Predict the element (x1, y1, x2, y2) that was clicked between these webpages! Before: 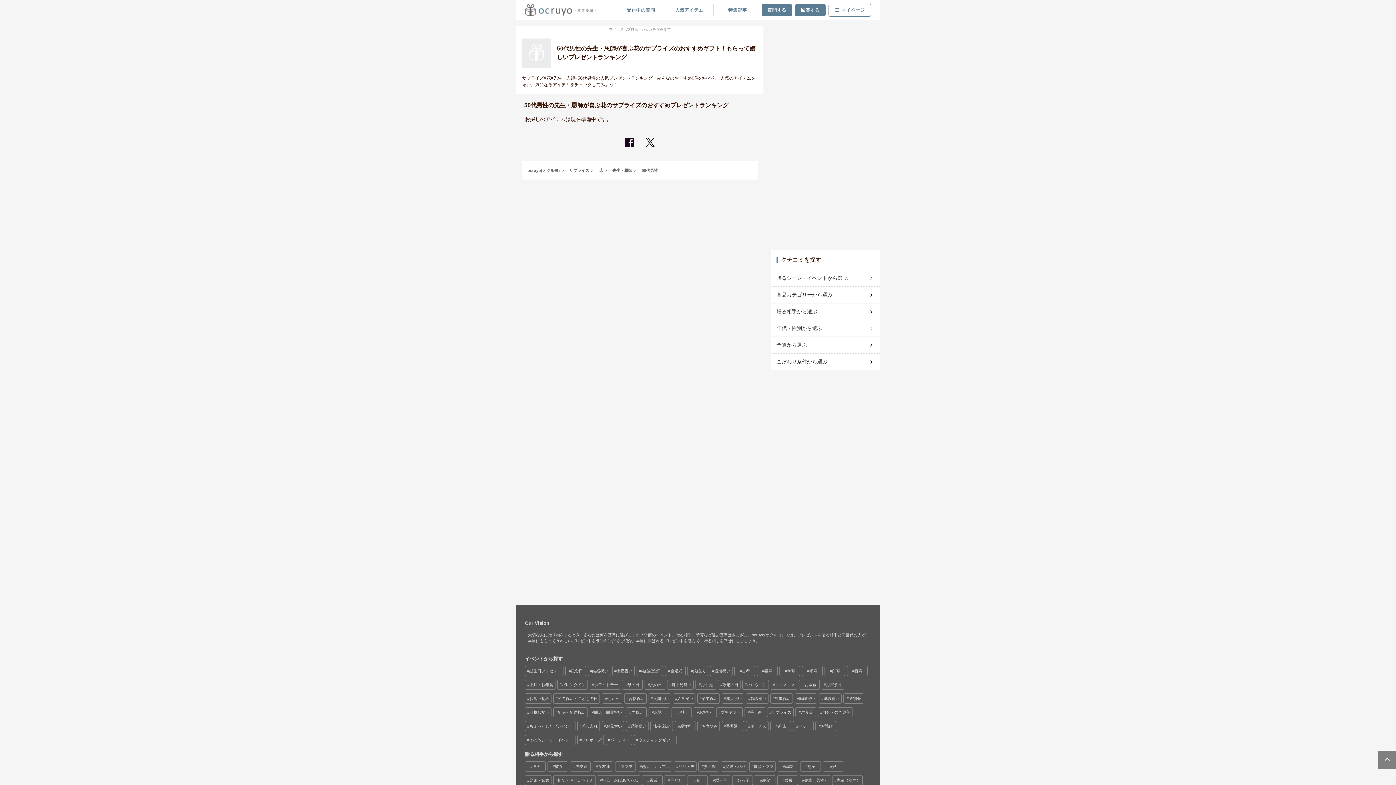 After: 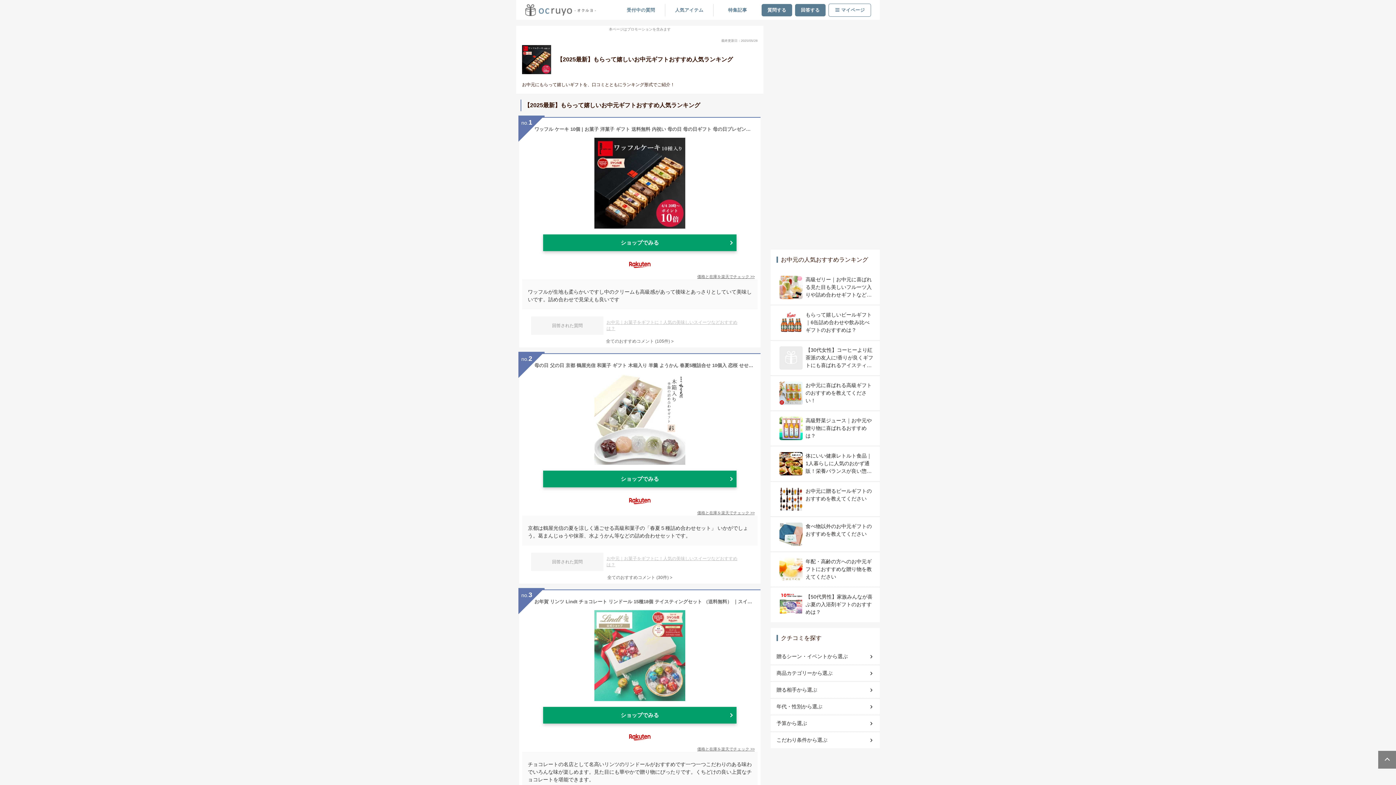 Action: label: お中元 bbox: (696, 680, 716, 689)